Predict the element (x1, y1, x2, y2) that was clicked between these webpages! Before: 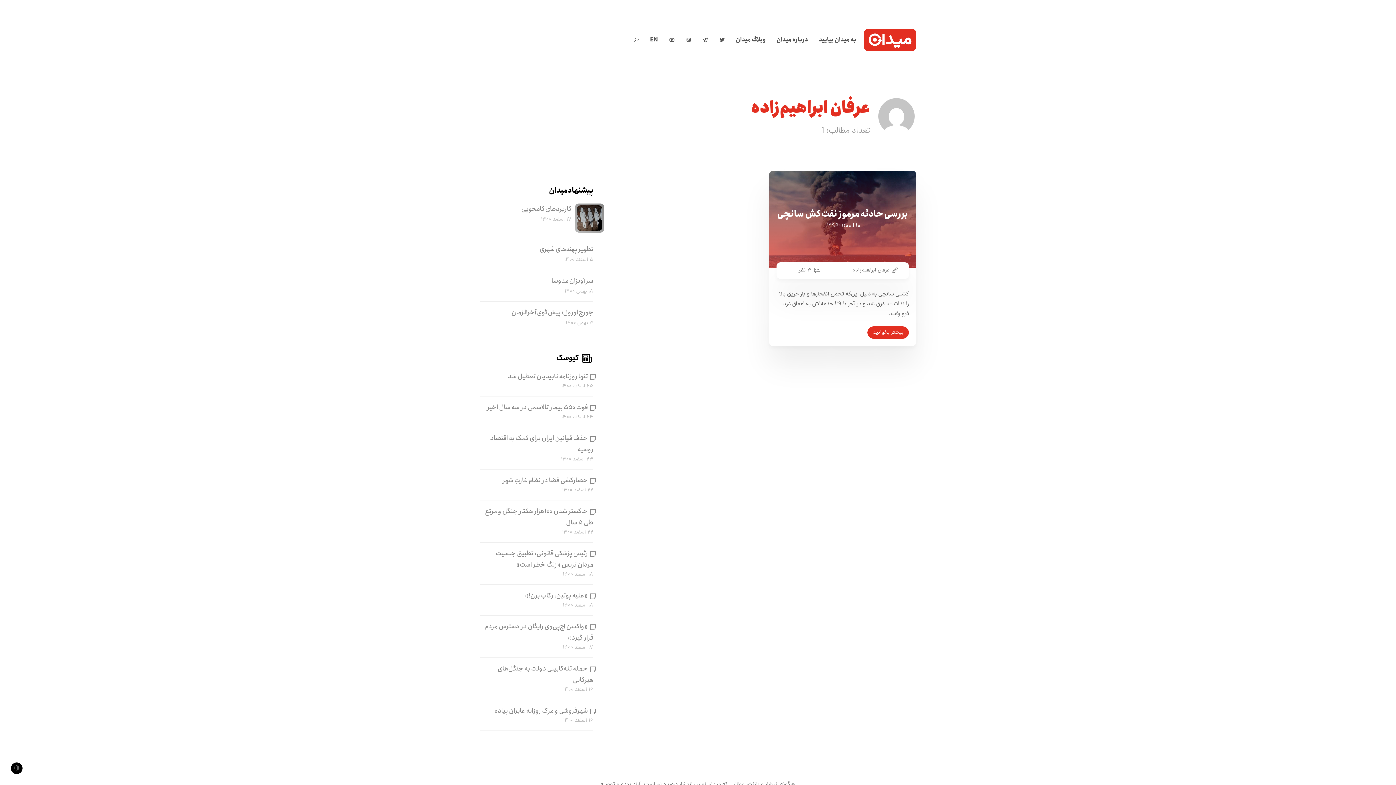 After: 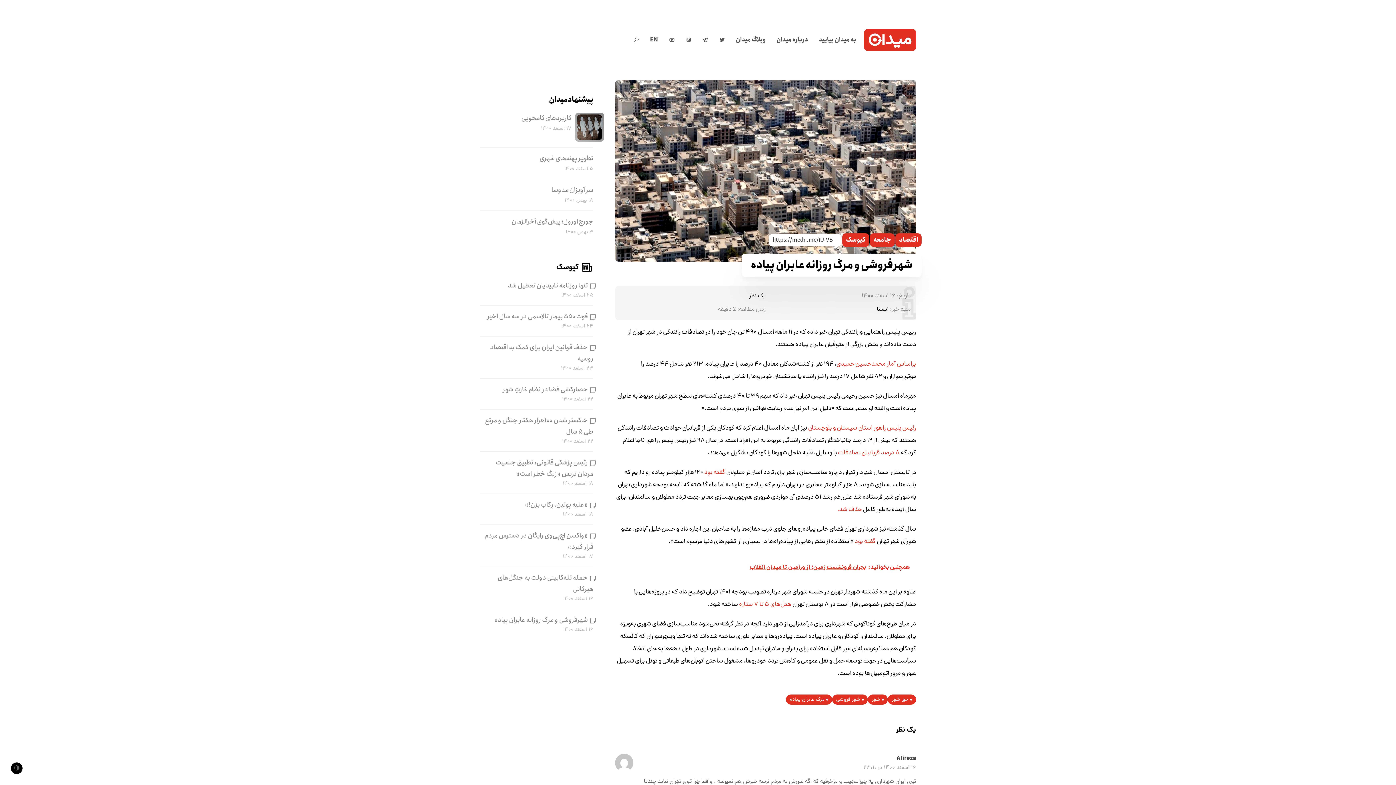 Action: bbox: (494, 706, 593, 716) label: شهرفروشی و مرگ روزانه عابران پیاده